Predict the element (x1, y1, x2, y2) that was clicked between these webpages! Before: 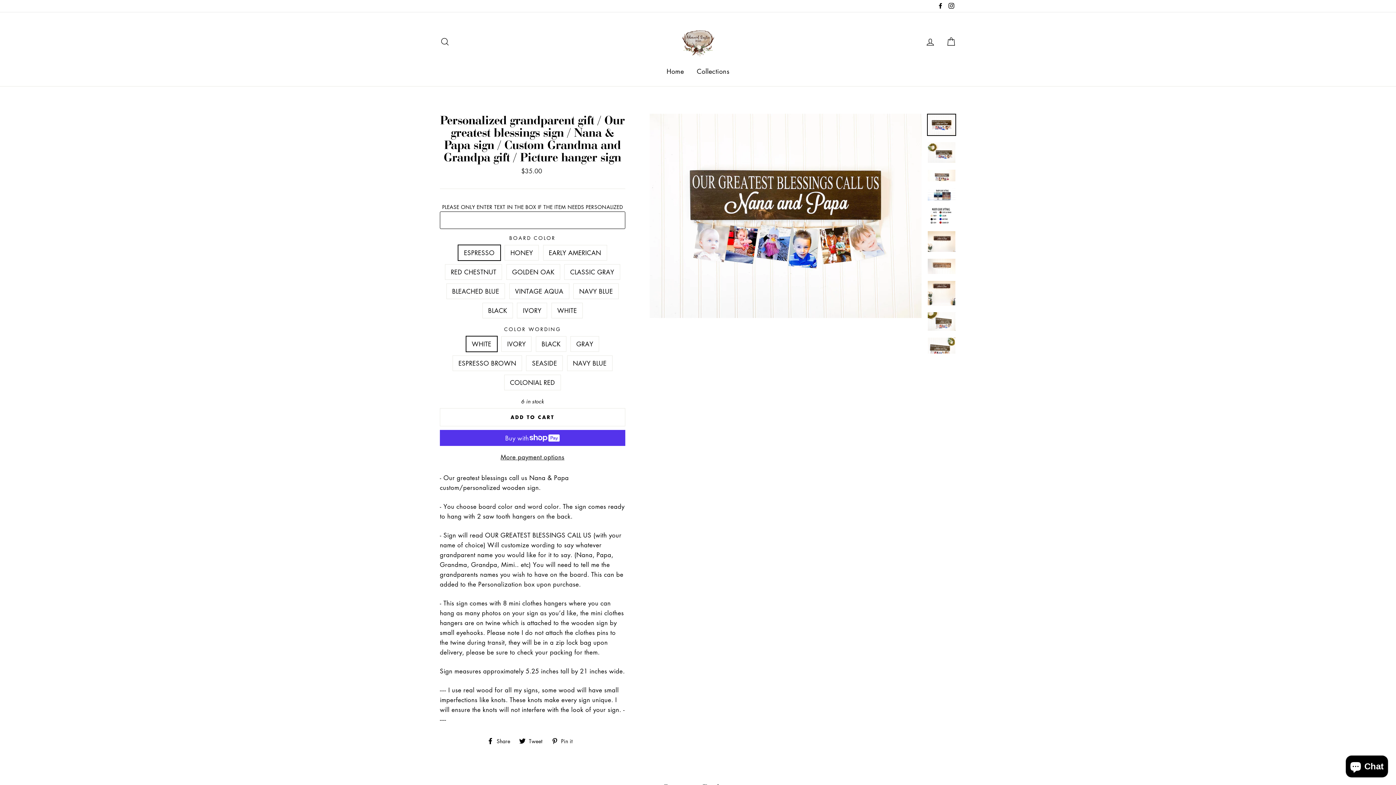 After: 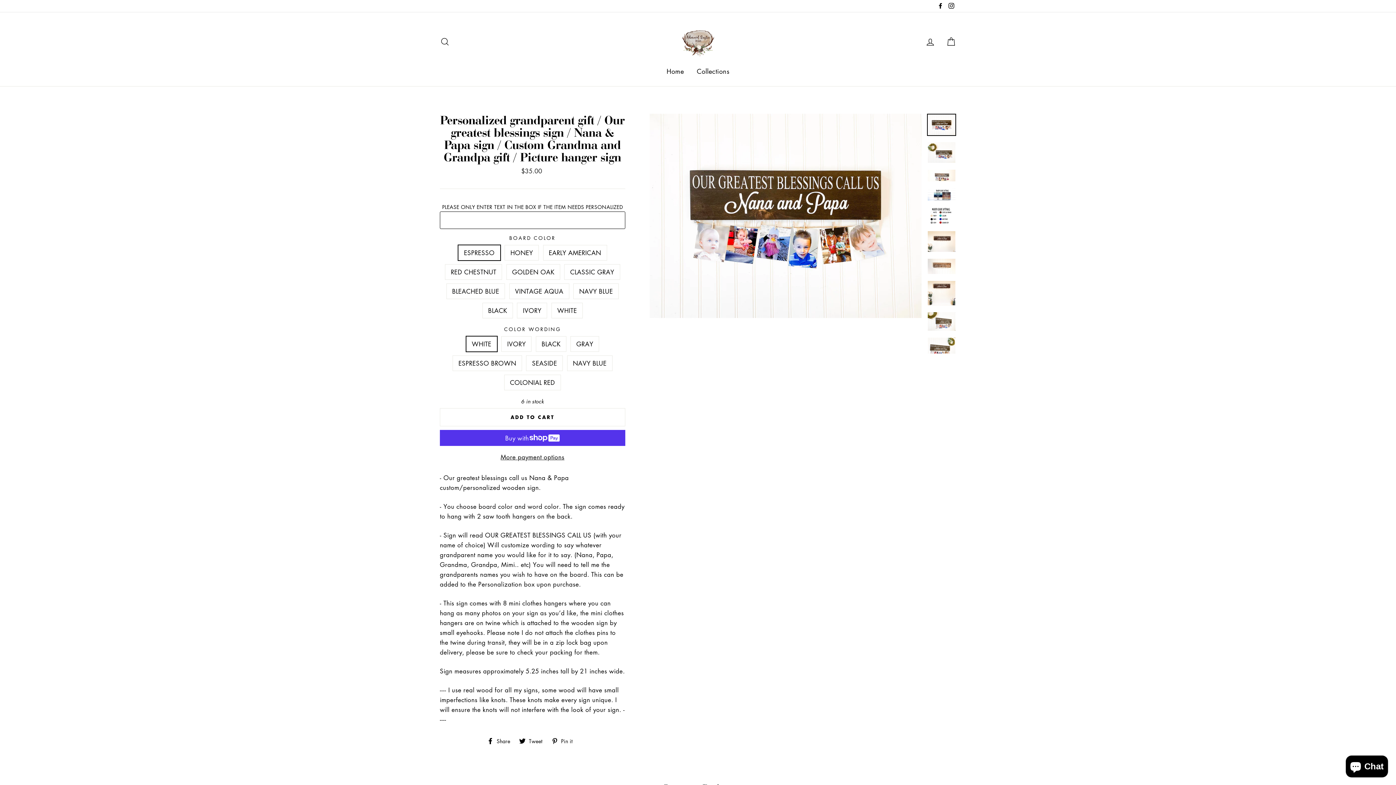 Action: bbox: (946, 0, 956, 12) label: Instagram